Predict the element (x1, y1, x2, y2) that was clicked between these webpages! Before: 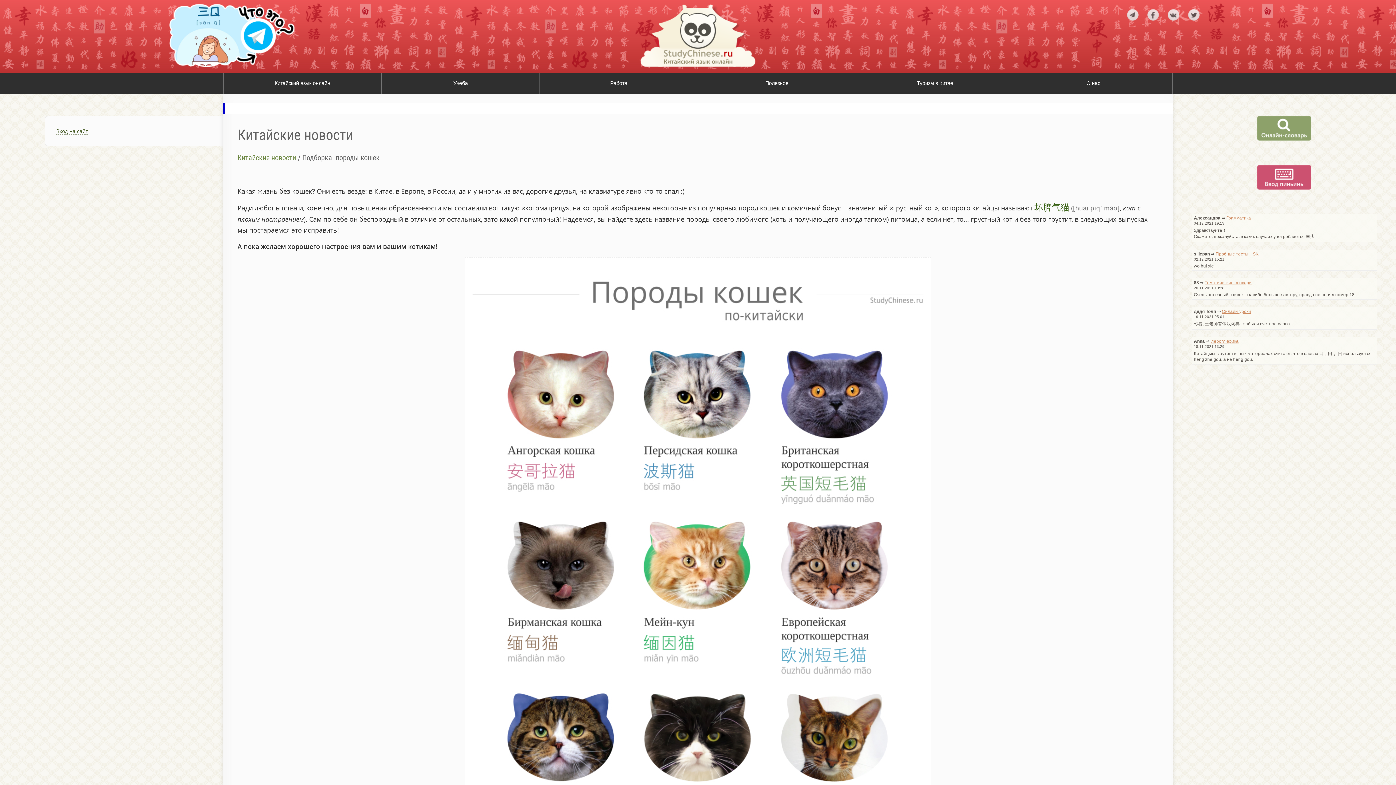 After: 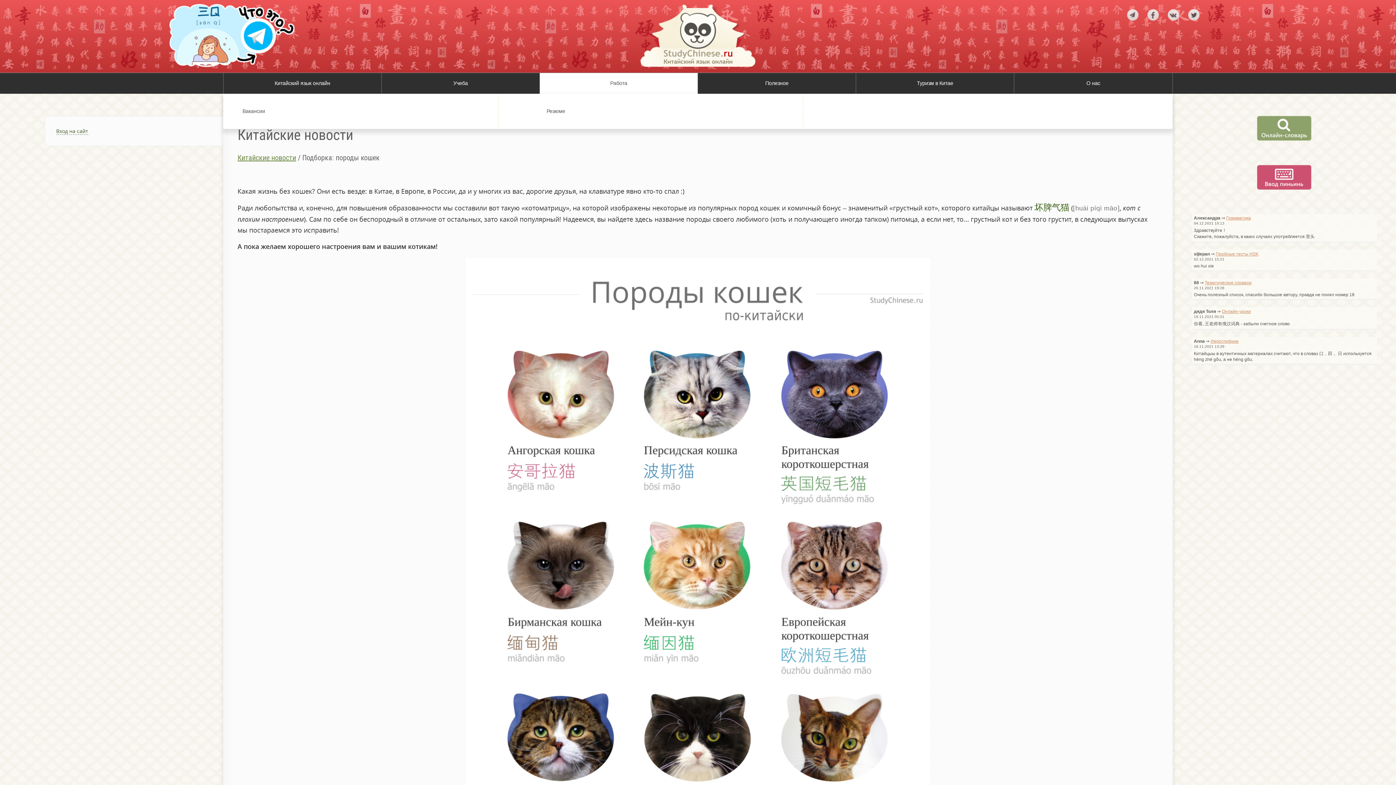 Action: bbox: (539, 73, 697, 93) label: Работа